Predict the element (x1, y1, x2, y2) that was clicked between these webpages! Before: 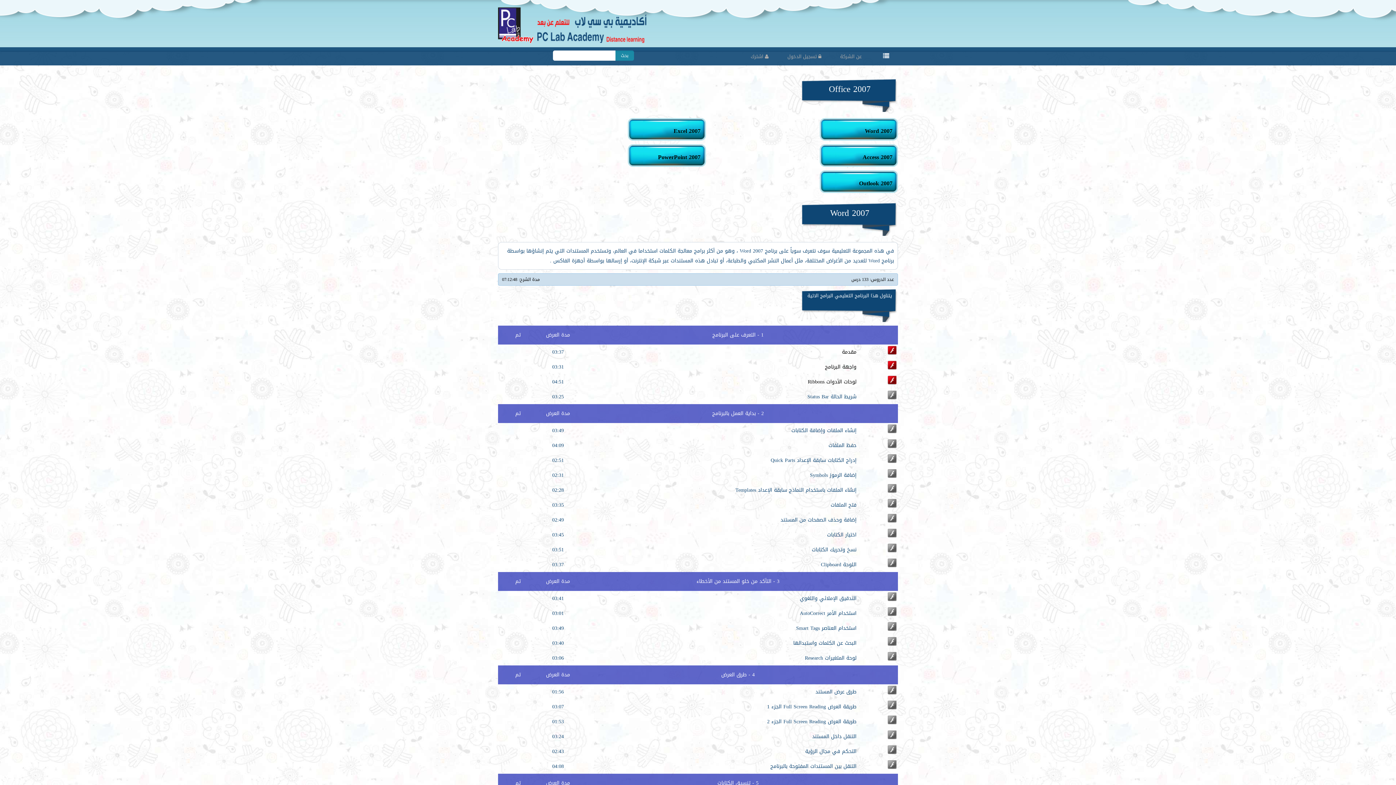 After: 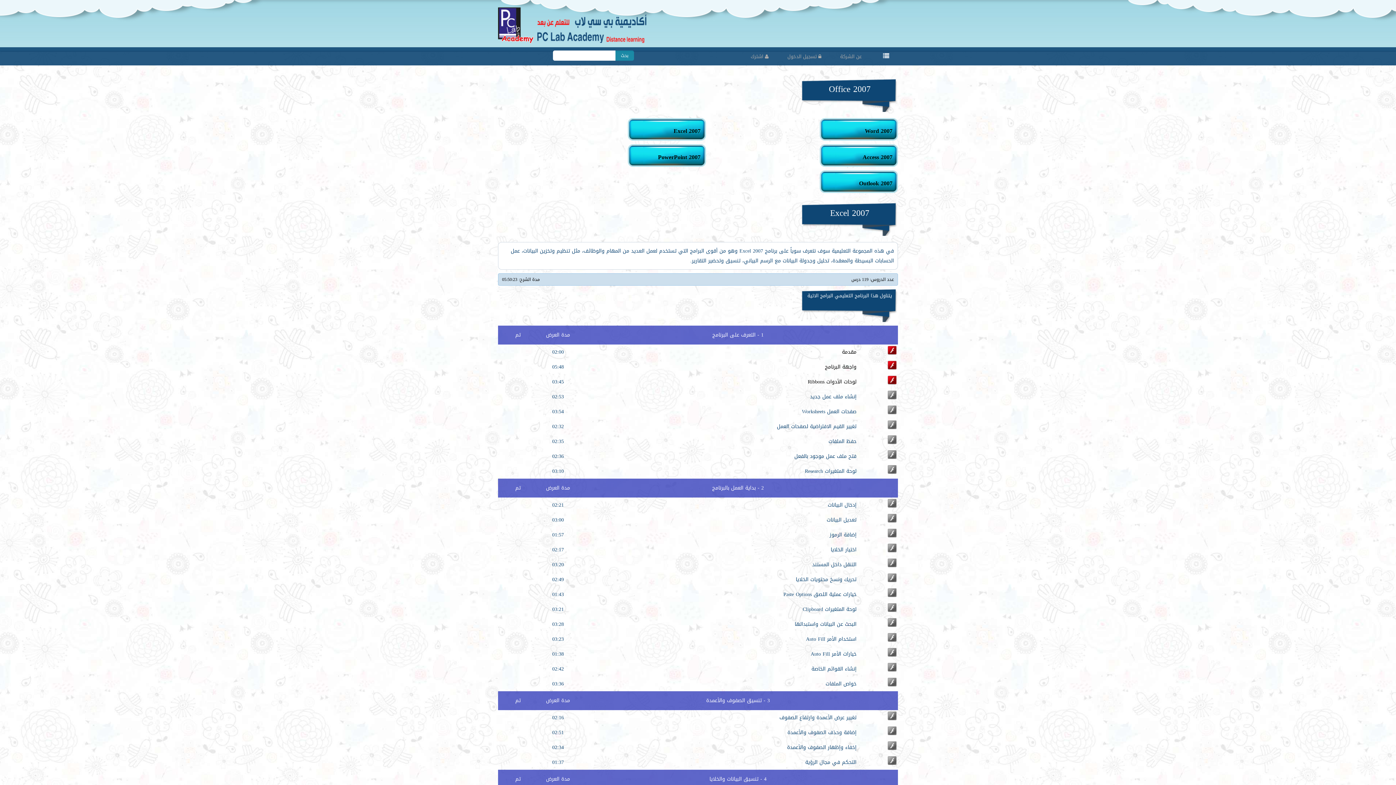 Action: bbox: (514, 118, 706, 136) label: Excel 2007